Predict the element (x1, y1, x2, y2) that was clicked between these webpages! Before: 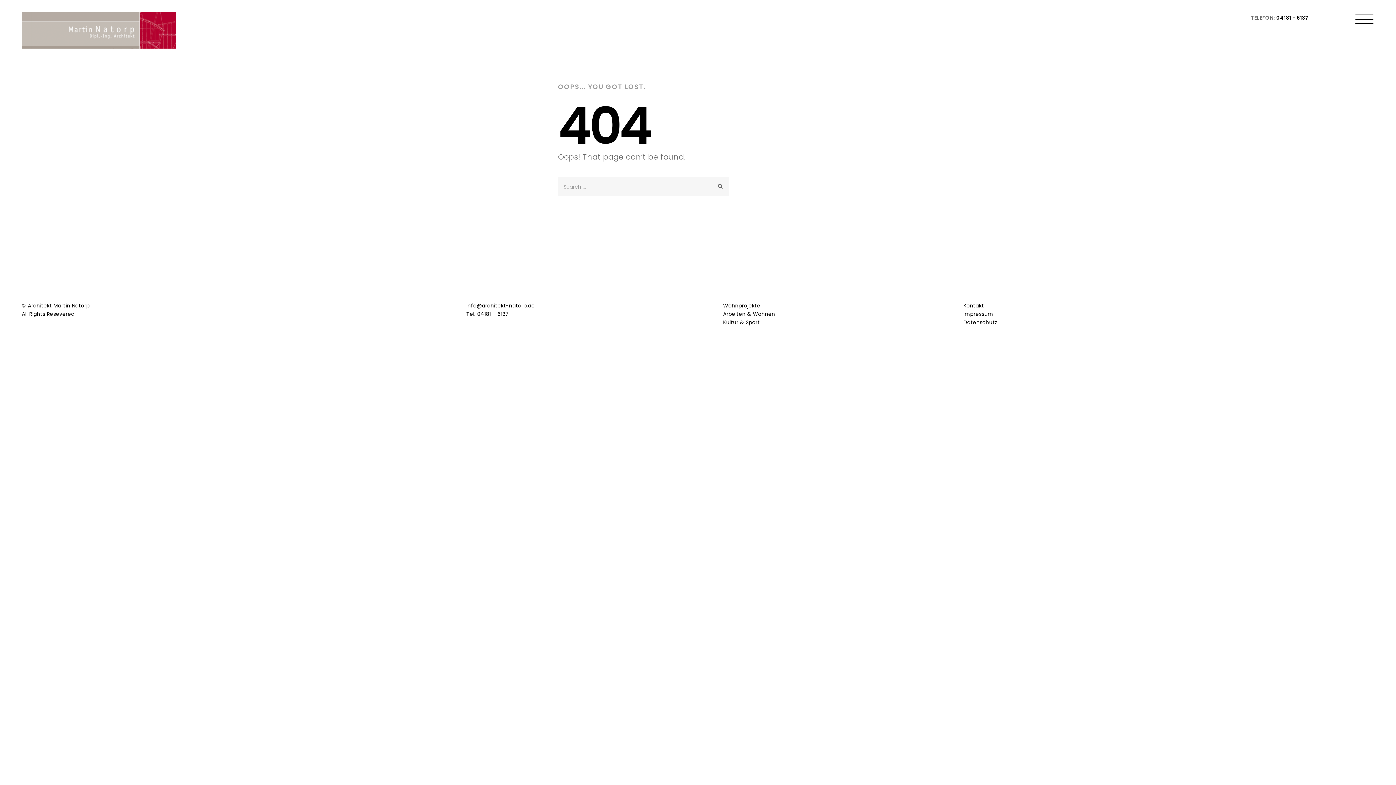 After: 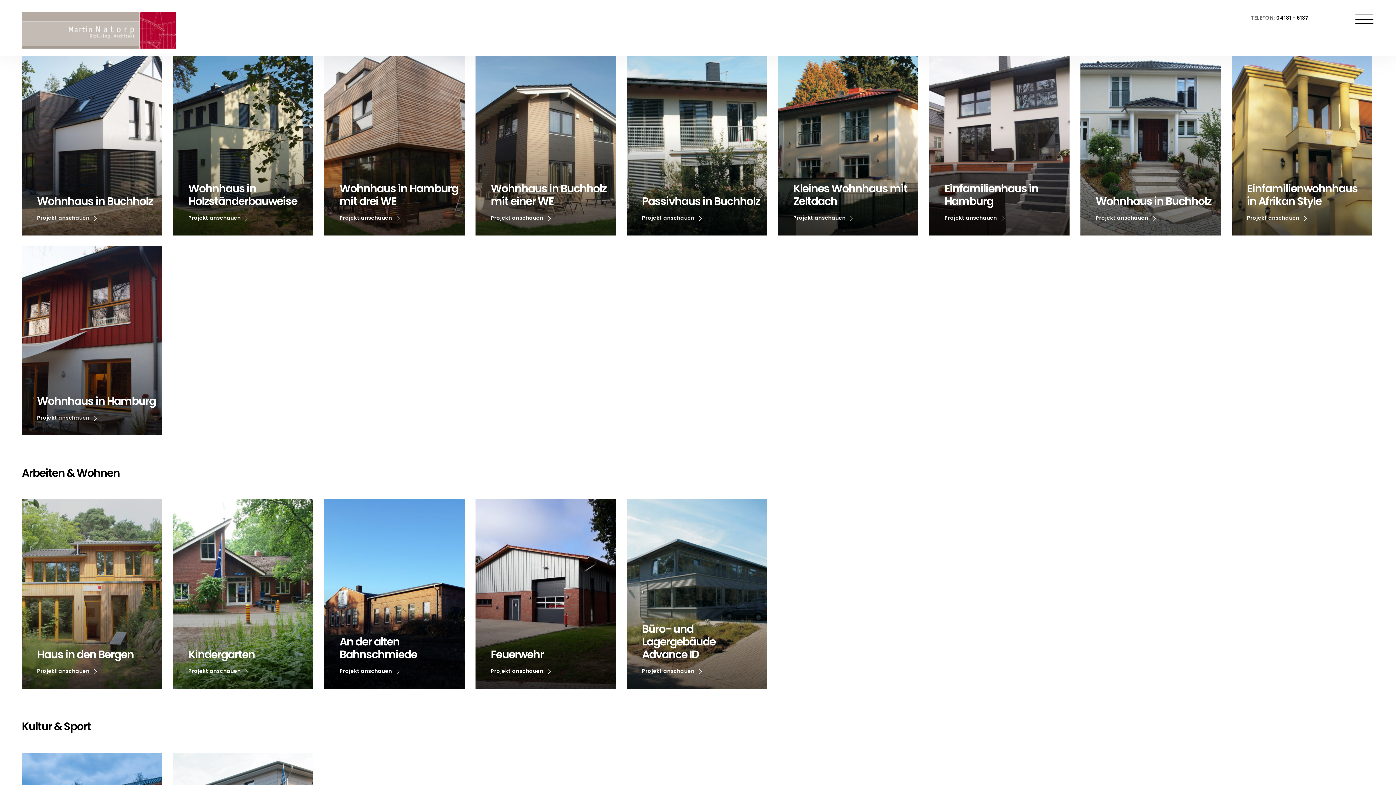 Action: bbox: (723, 302, 760, 309) label: Wohnprojekte